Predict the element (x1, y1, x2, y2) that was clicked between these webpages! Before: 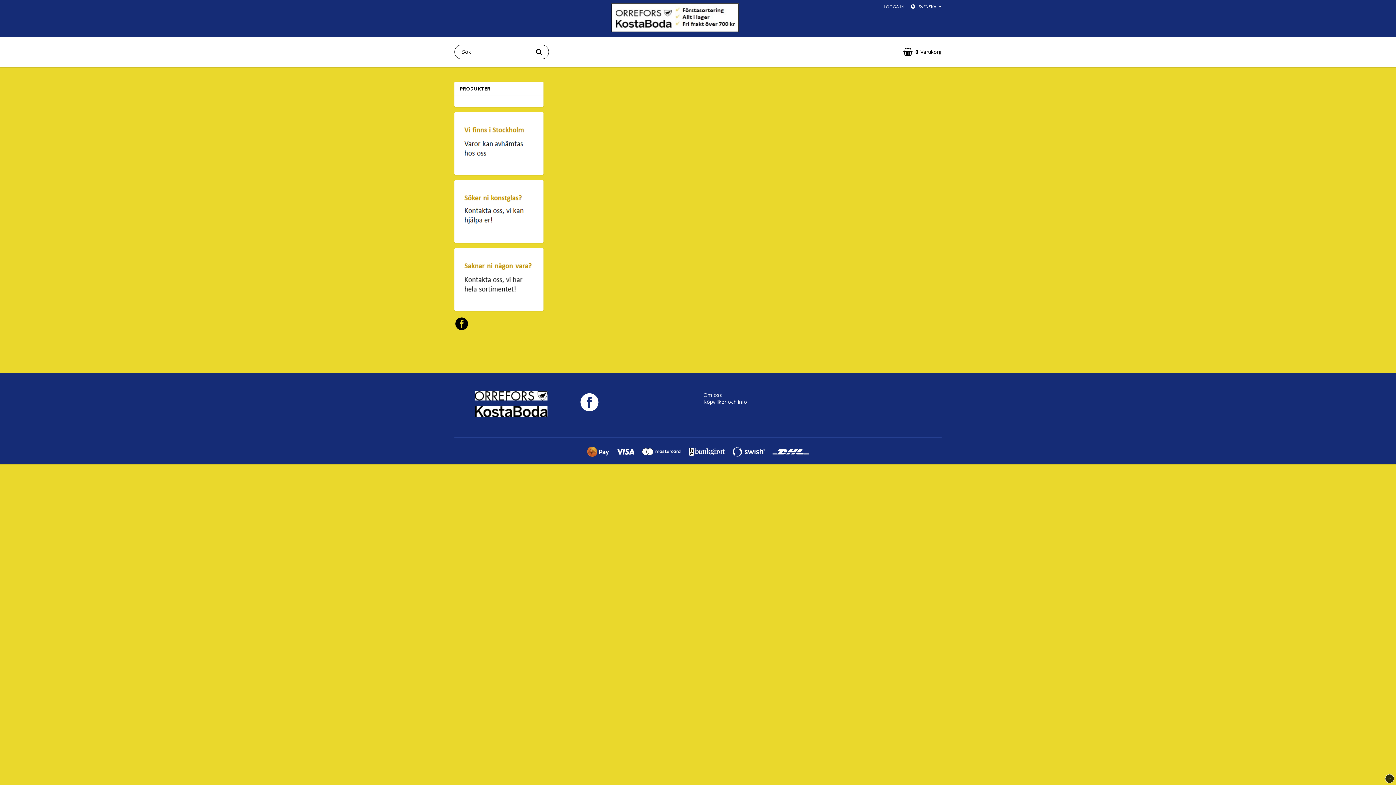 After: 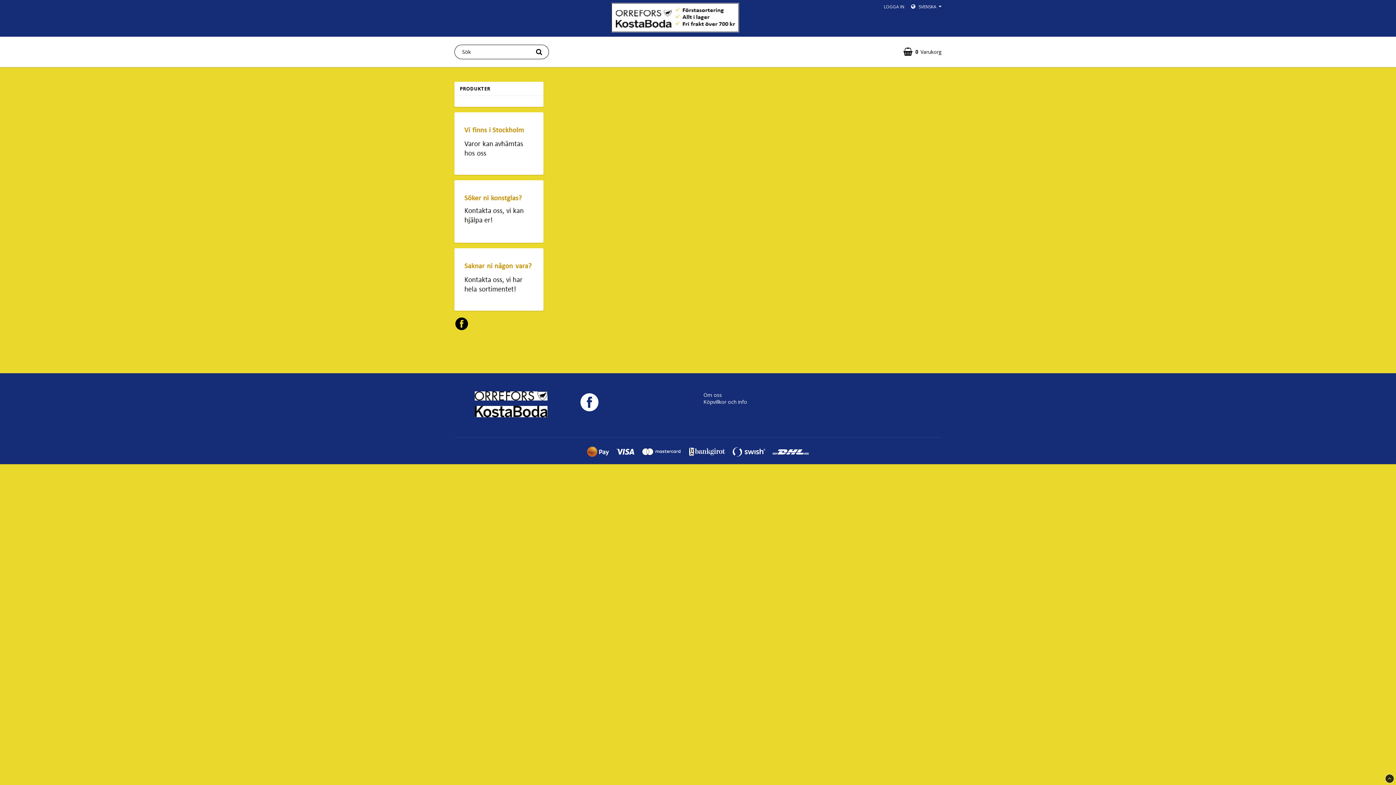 Action: bbox: (703, 391, 722, 398) label: Om oss